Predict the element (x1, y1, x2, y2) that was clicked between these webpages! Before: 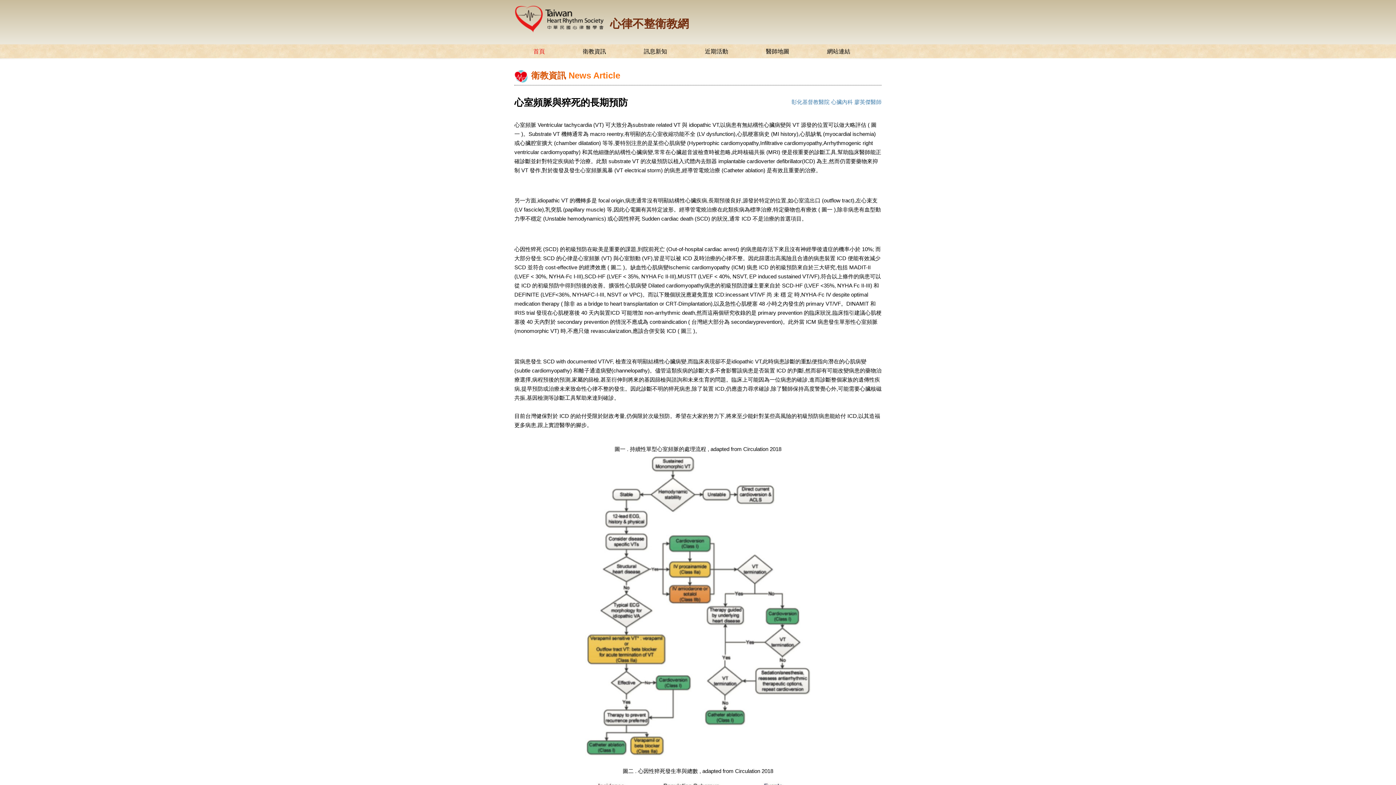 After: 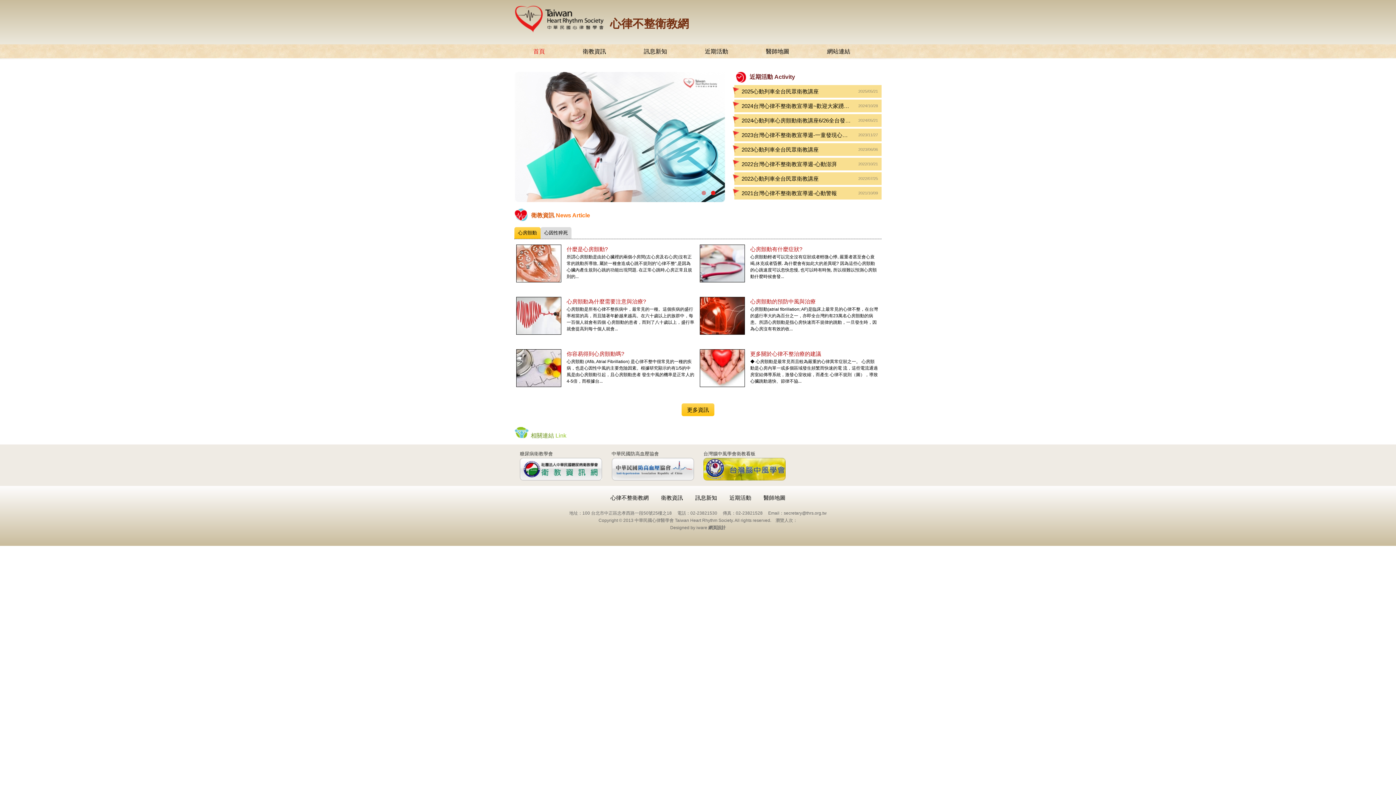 Action: bbox: (533, 48, 545, 54) label: 首頁